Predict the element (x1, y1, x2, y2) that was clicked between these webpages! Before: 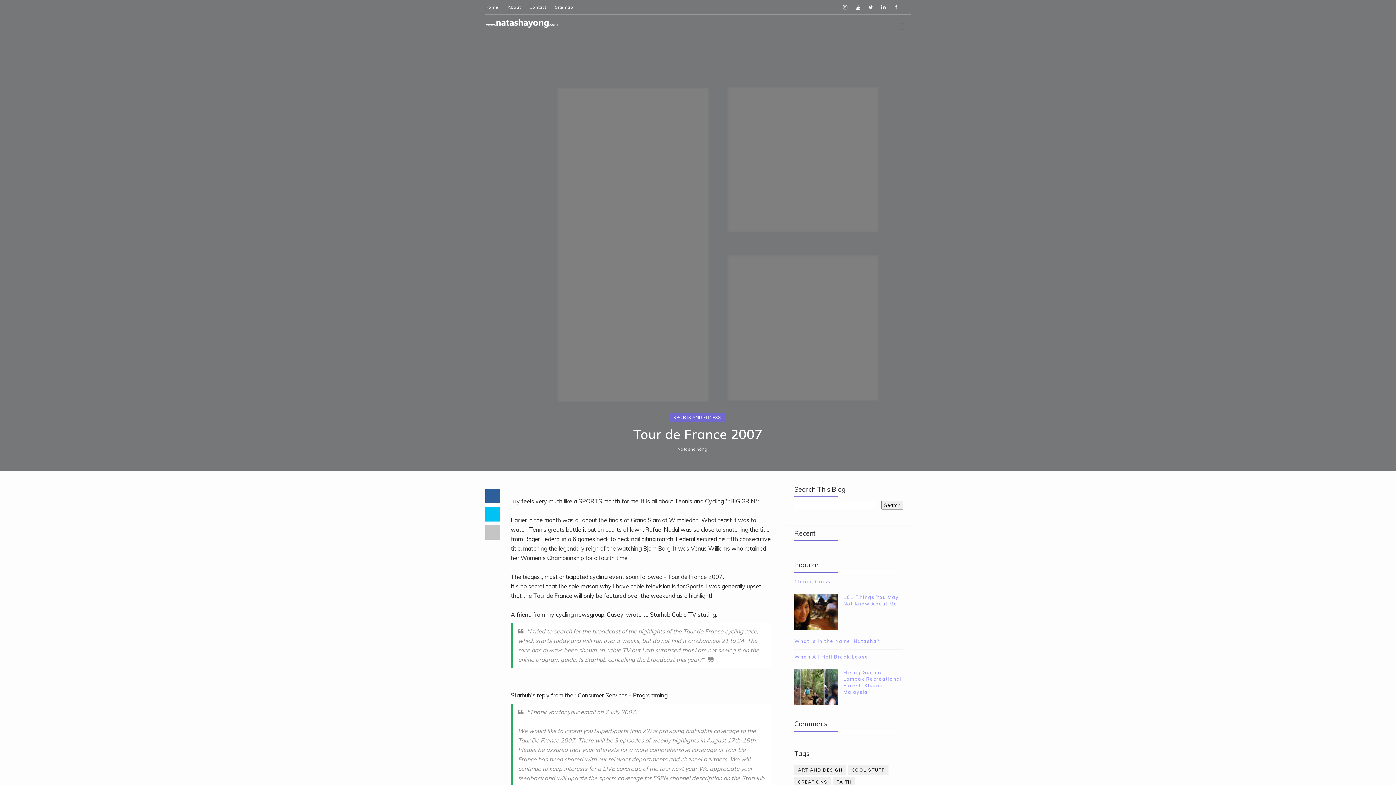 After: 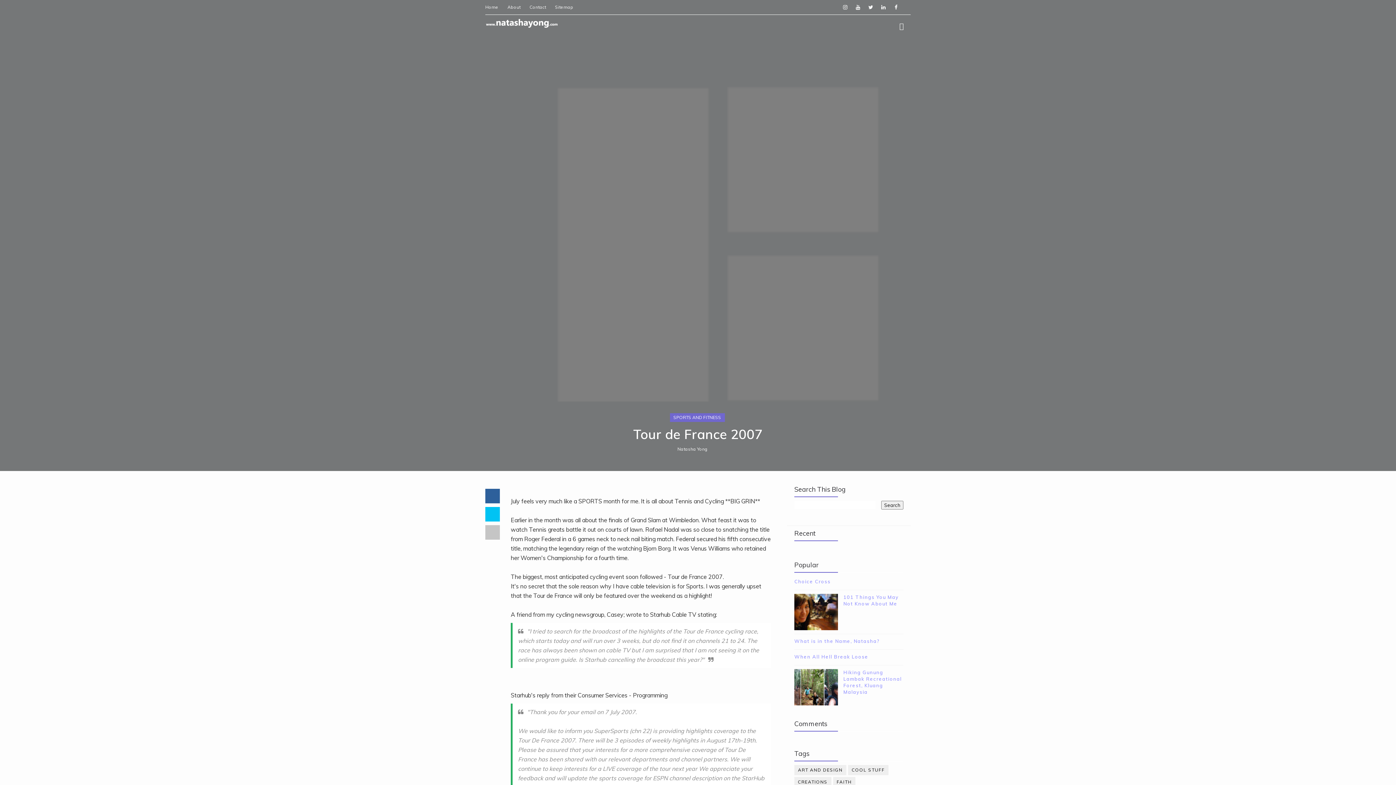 Action: bbox: (892, 15, 910, 37)